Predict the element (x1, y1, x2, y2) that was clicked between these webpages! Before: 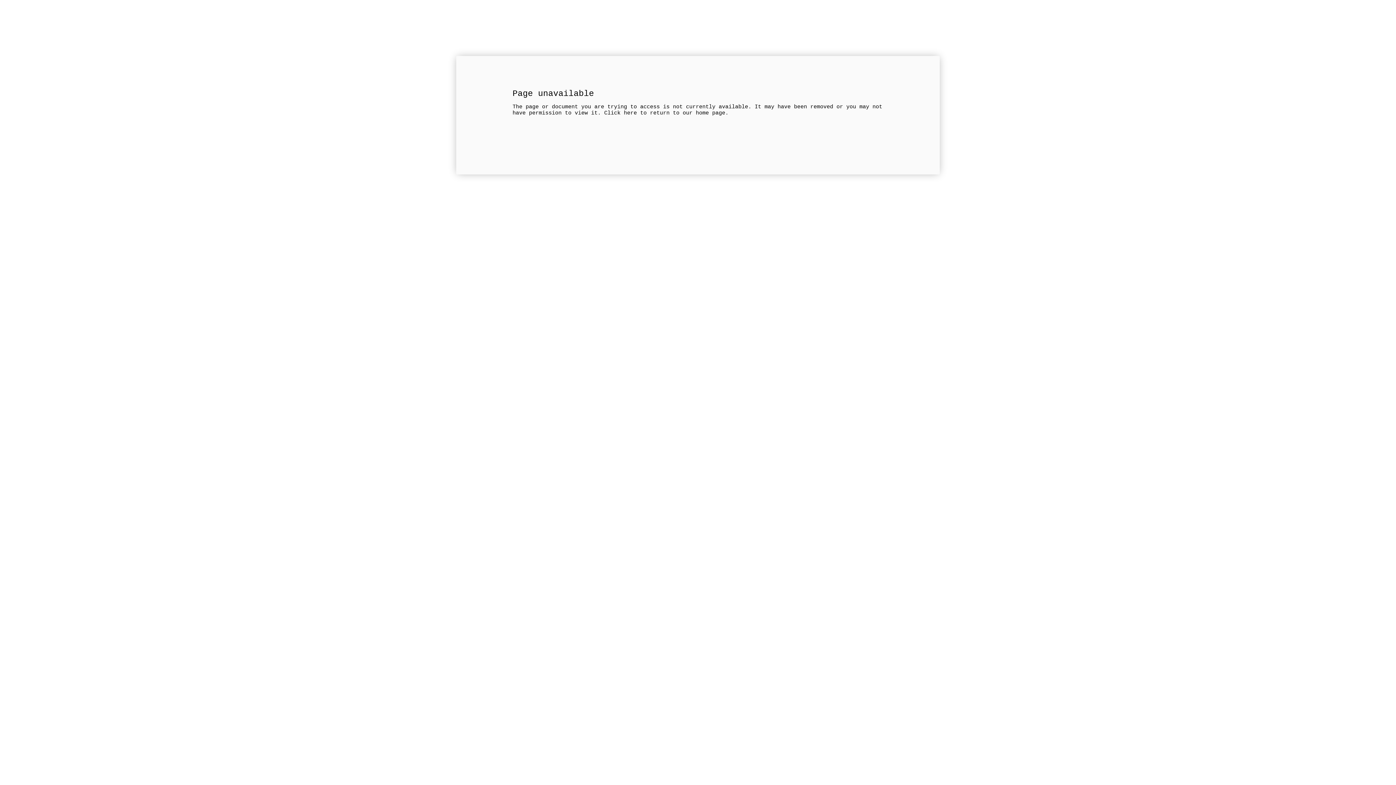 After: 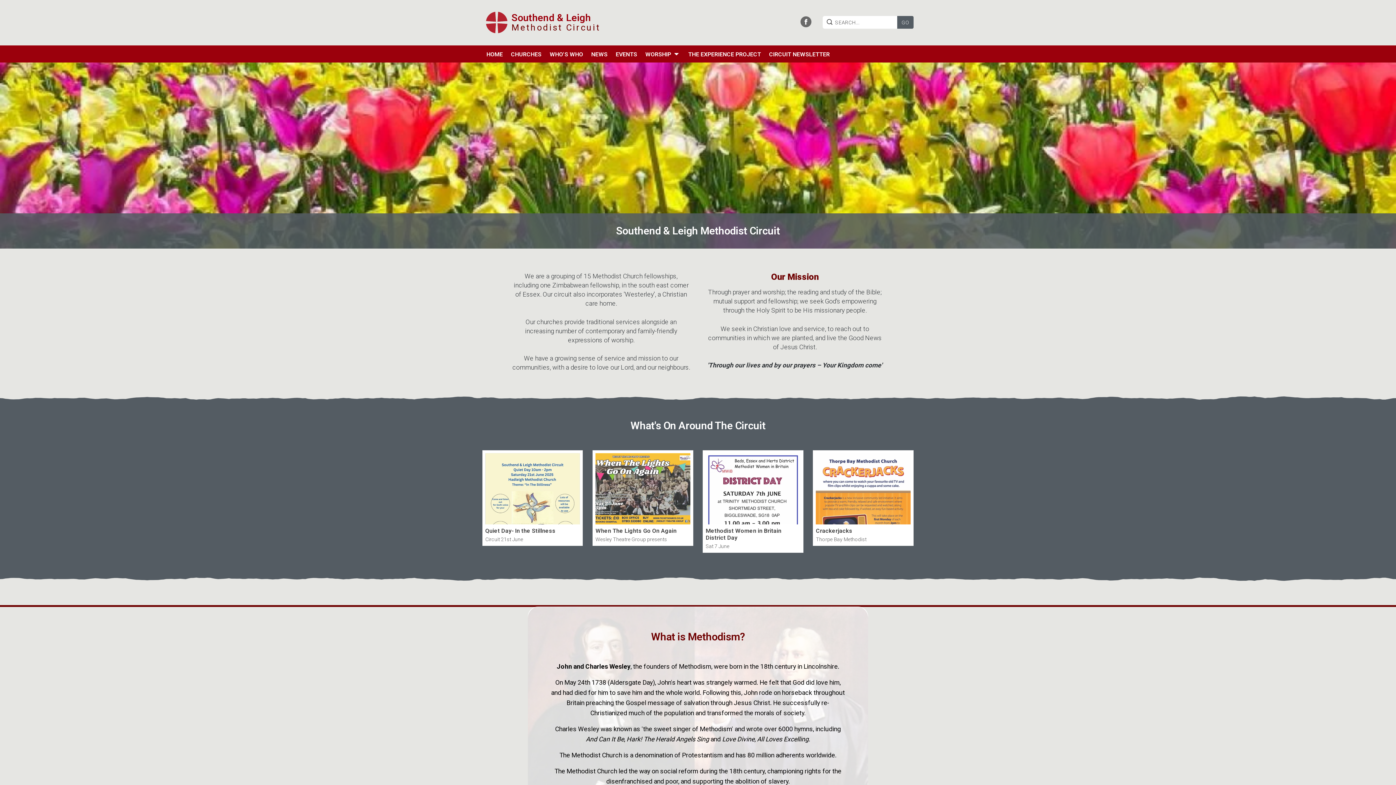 Action: label: Click here bbox: (604, 110, 637, 116)